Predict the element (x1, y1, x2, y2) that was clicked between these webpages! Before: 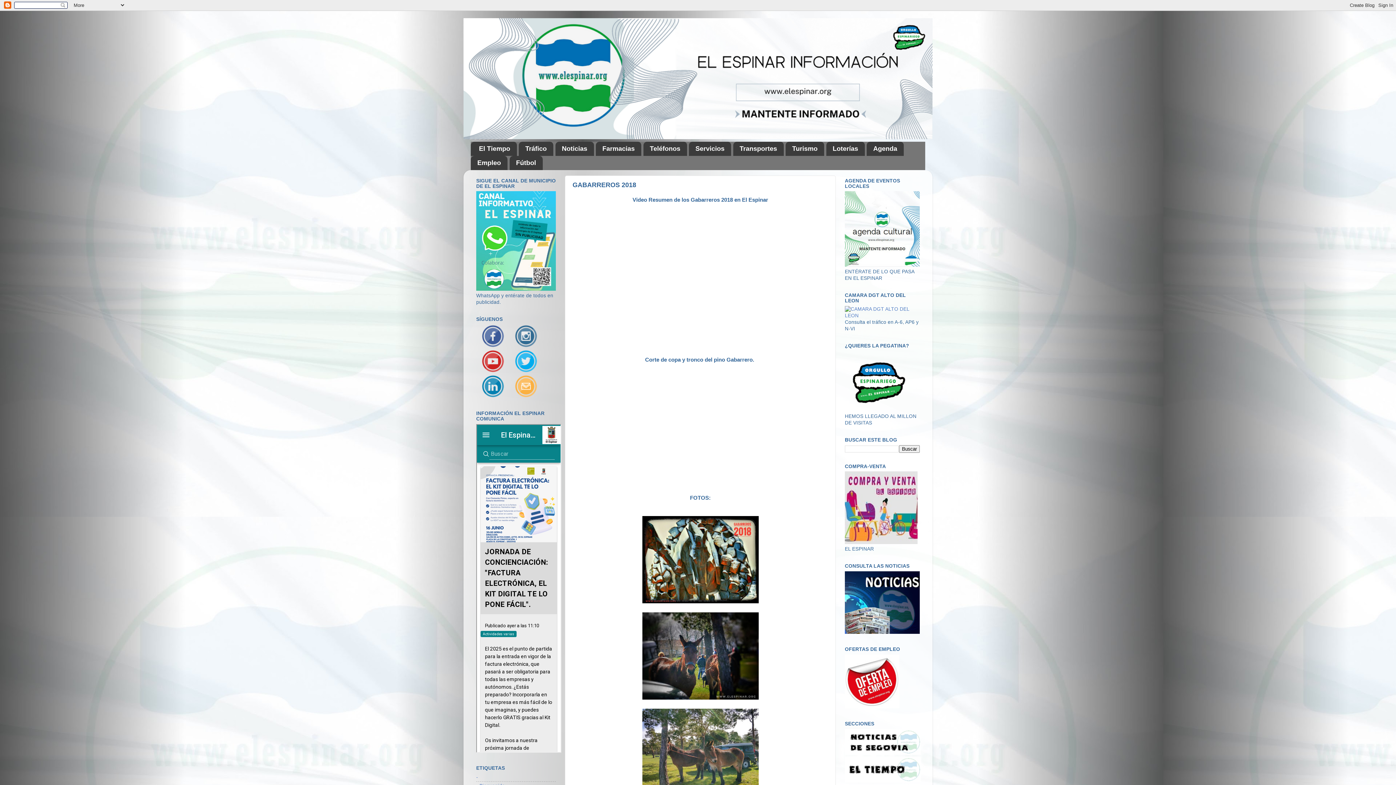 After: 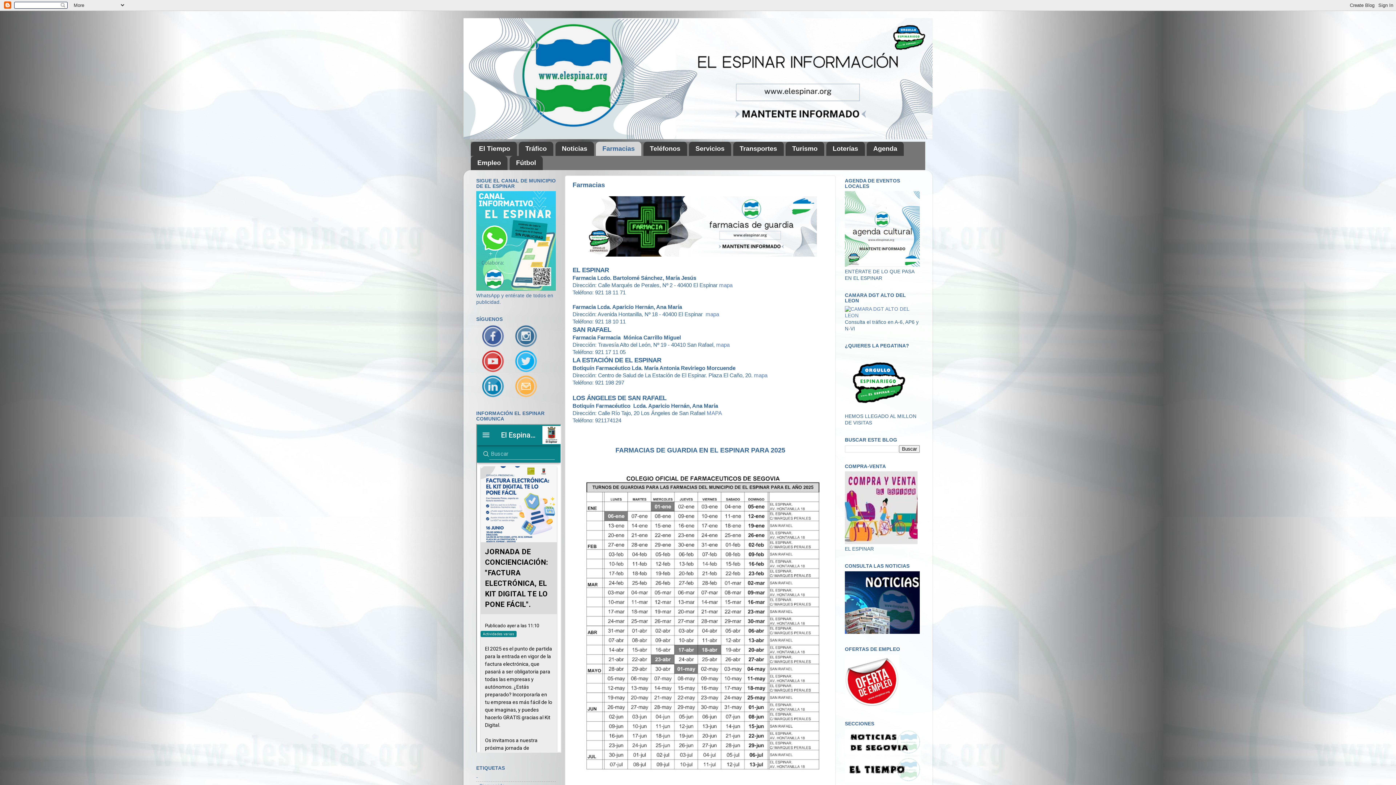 Action: label: Farmacias bbox: (596, 141, 641, 155)